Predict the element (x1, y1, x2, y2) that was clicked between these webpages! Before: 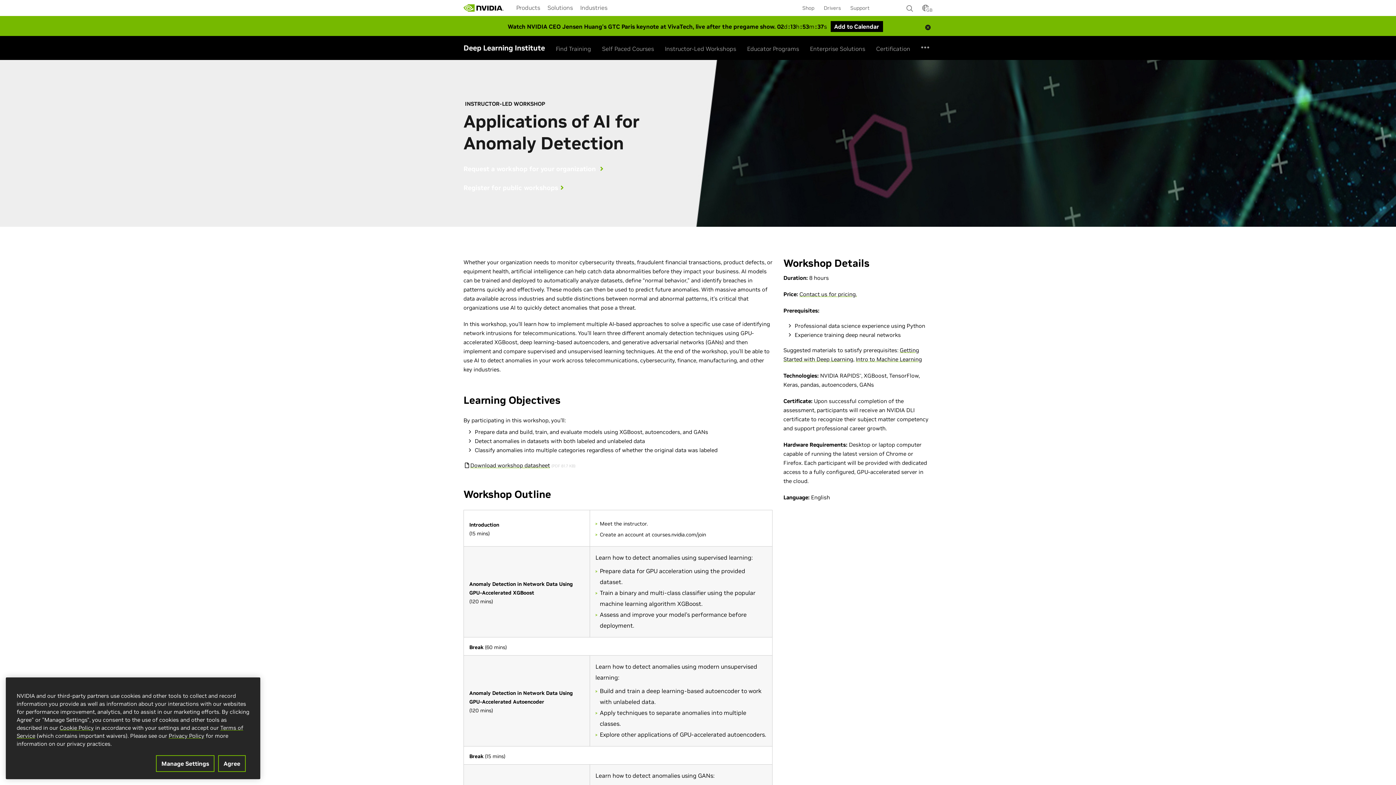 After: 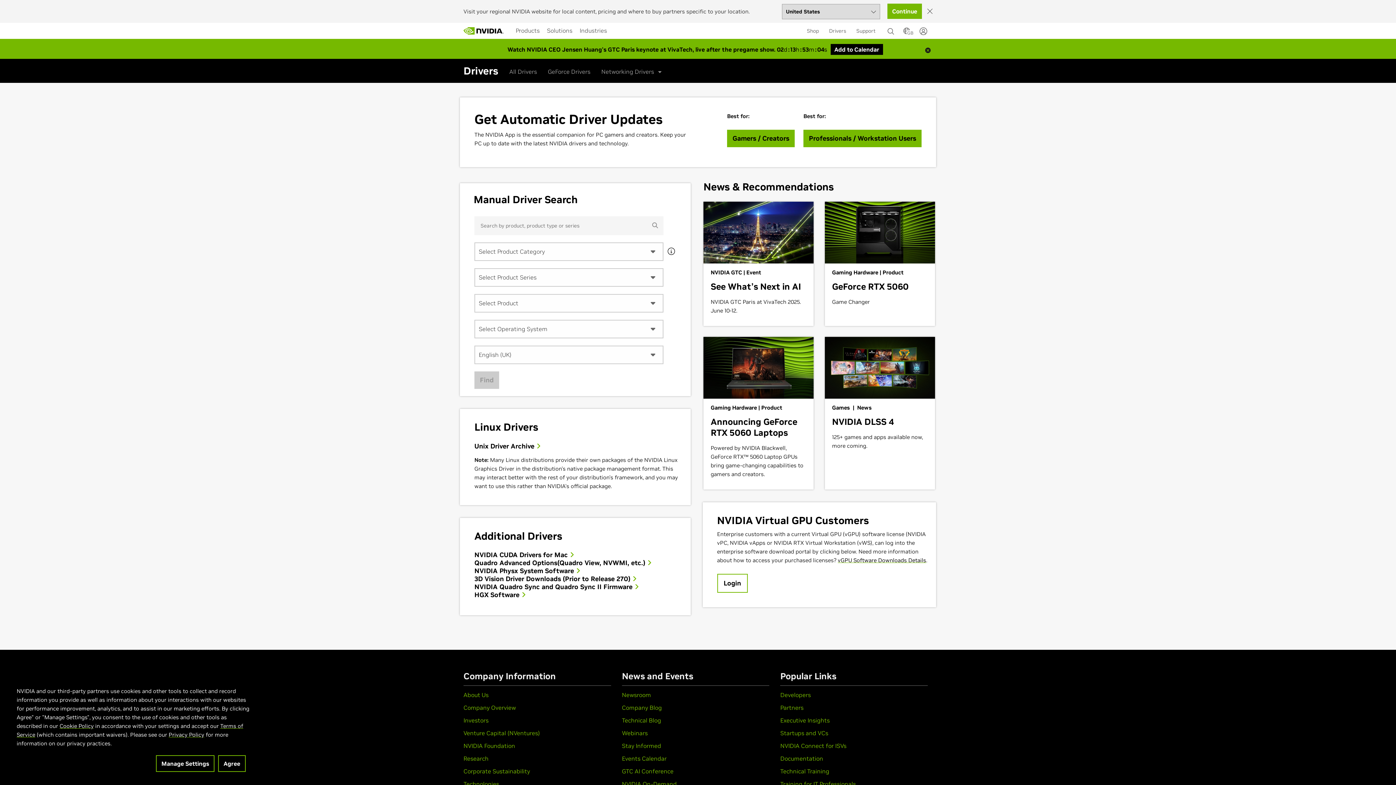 Action: label: Drivers bbox: (822, 0, 842, 14)